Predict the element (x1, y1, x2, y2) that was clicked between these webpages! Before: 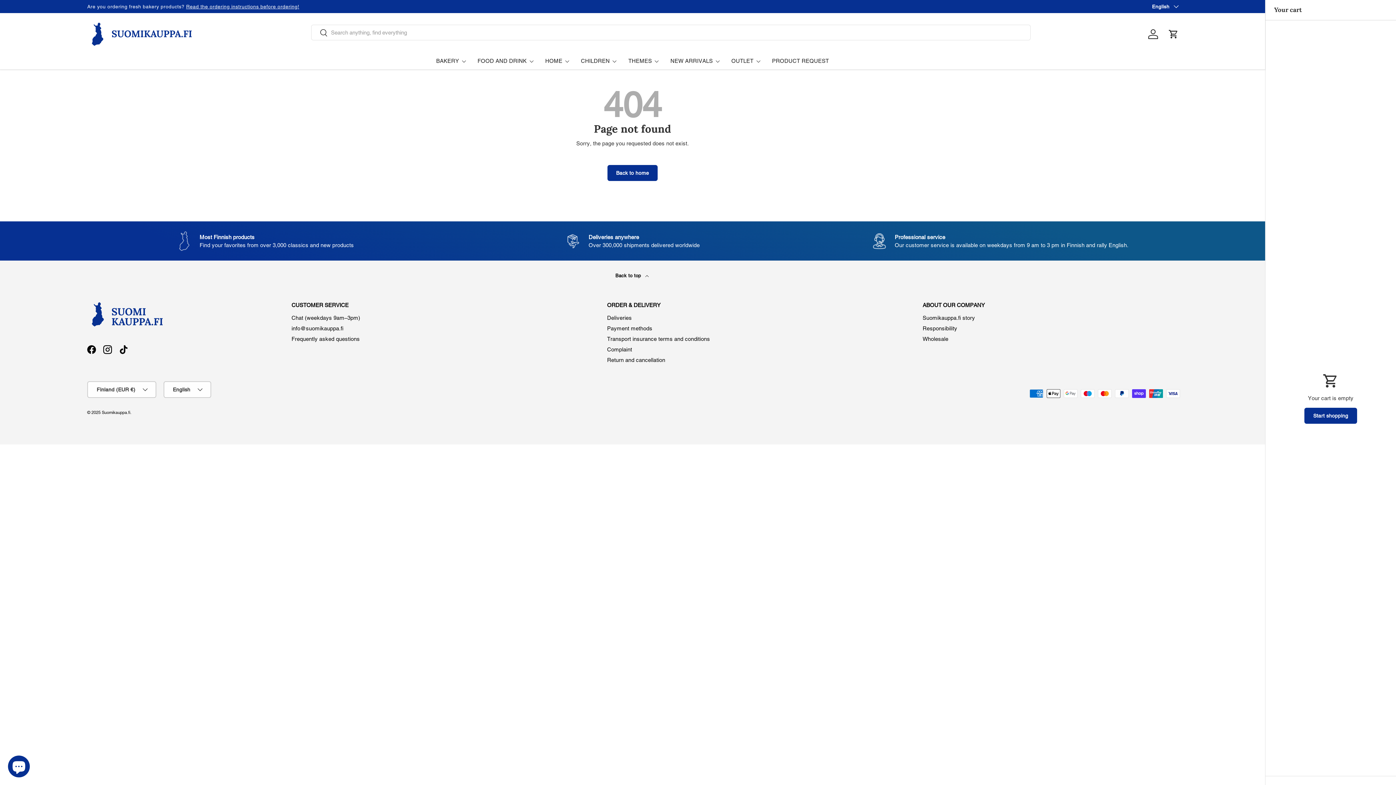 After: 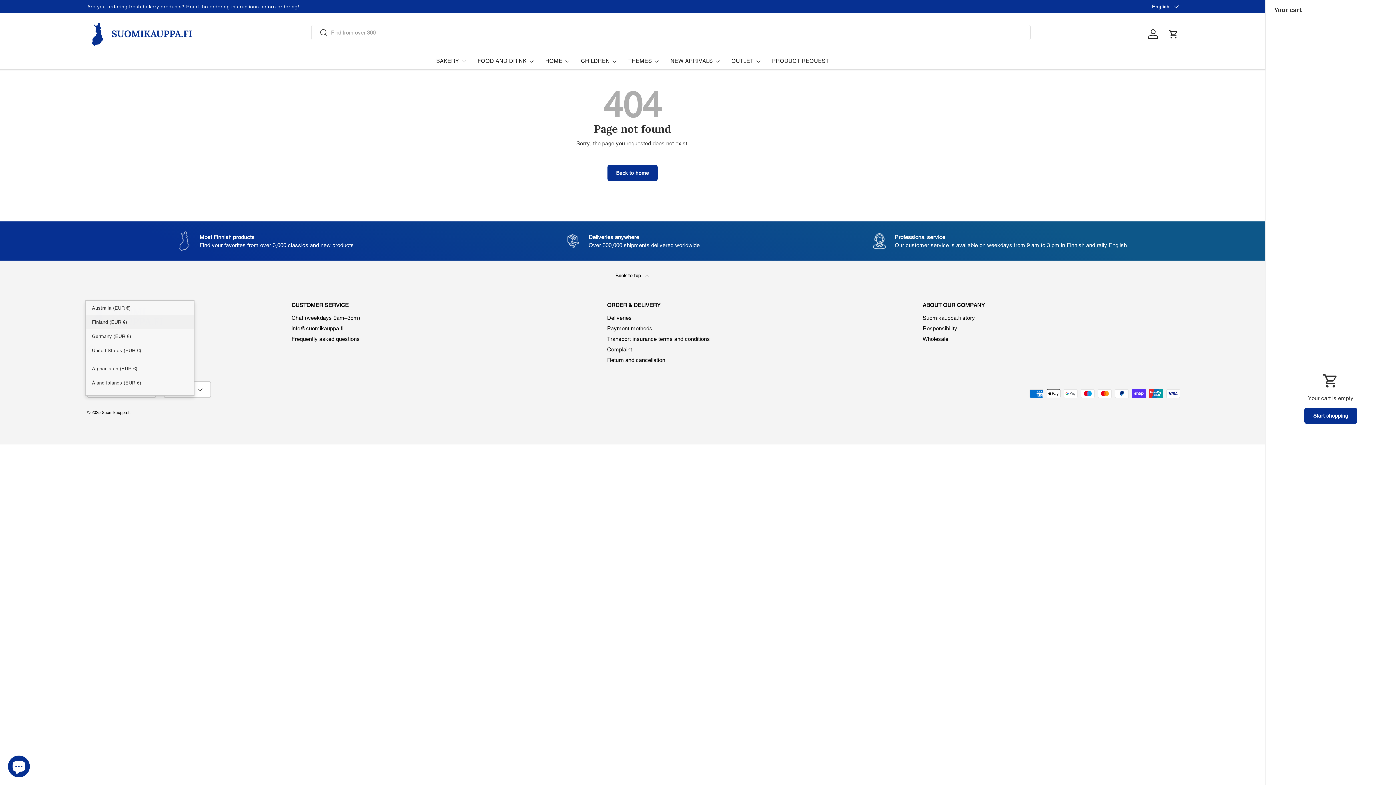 Action: label: Finland (EUR €) bbox: (87, 381, 156, 398)